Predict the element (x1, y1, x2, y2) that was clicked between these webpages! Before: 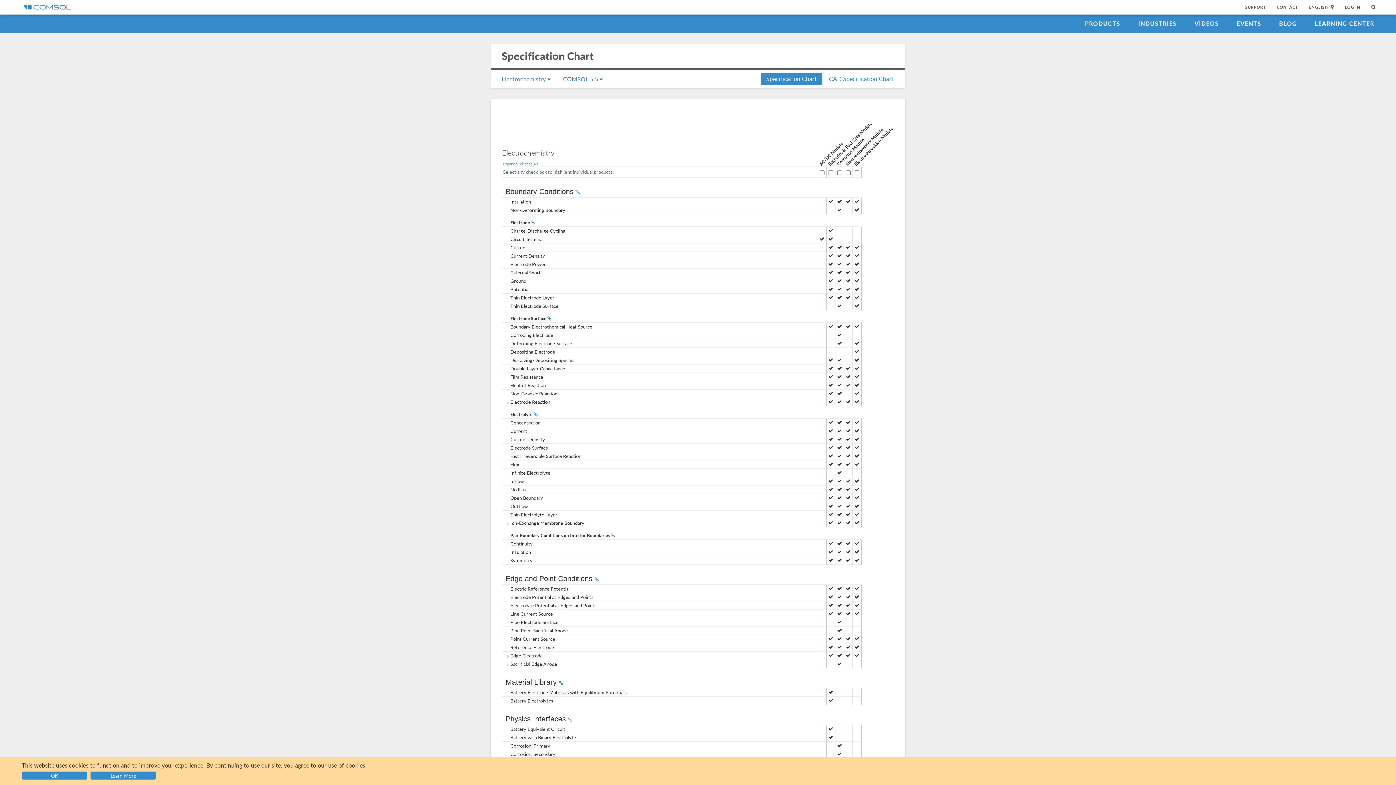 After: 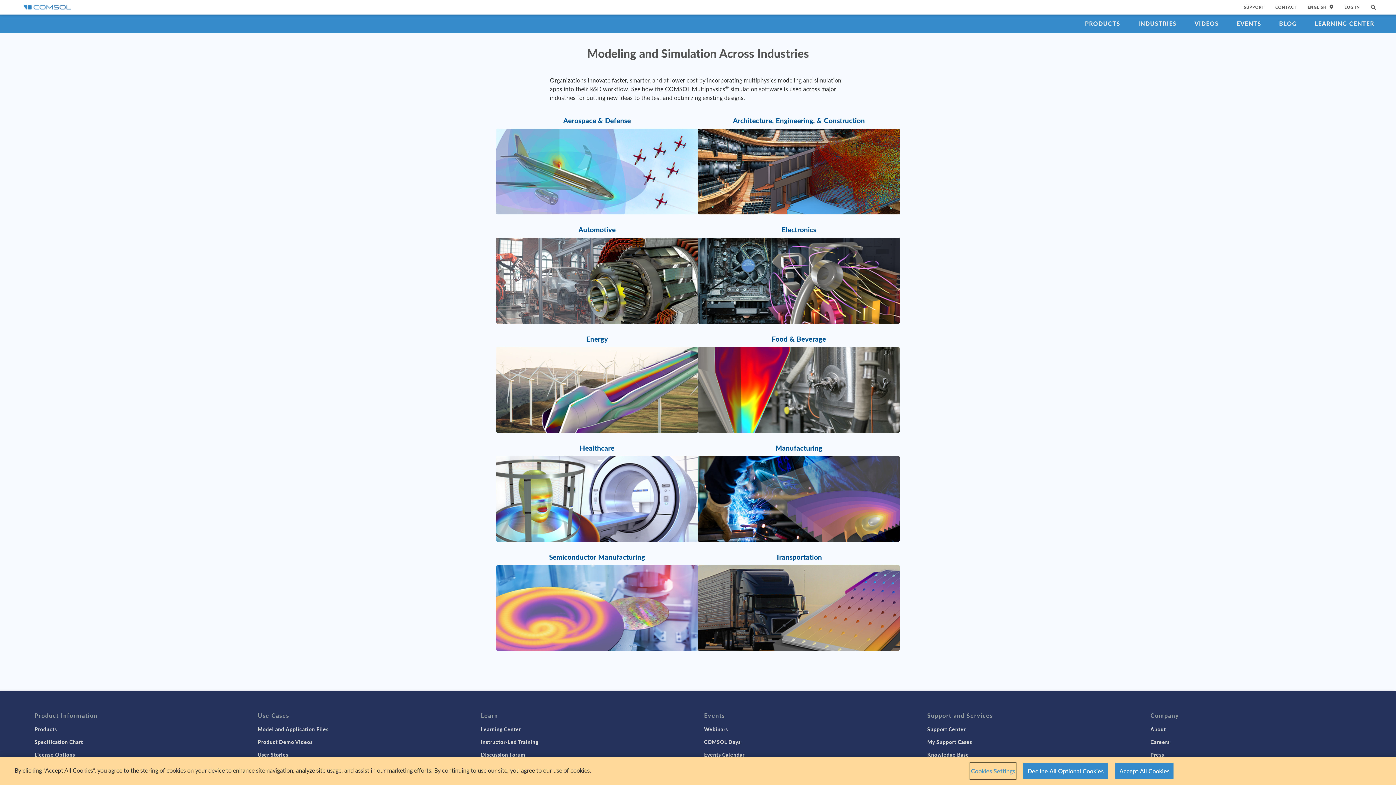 Action: bbox: (1131, 14, 1184, 32) label: INDUSTRIES